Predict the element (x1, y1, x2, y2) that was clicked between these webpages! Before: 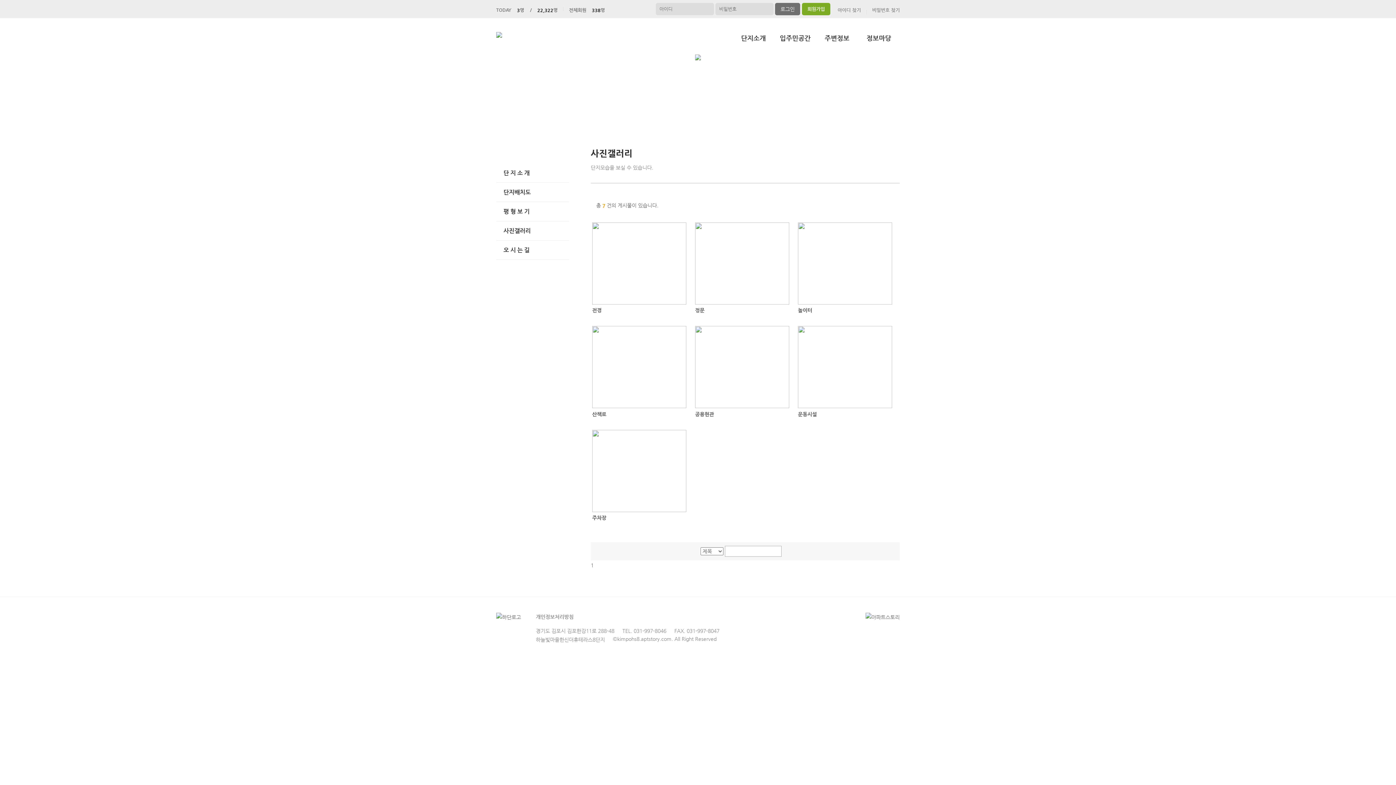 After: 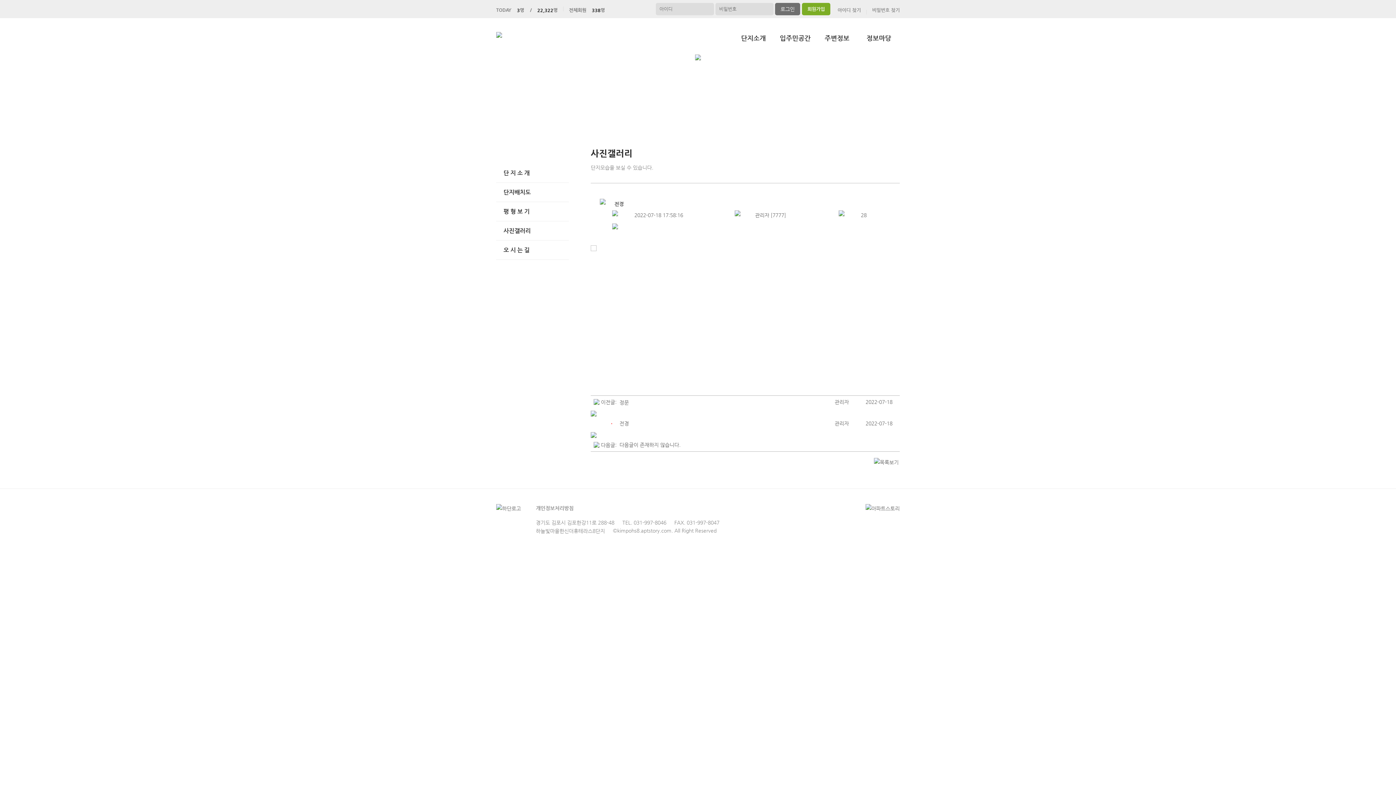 Action: bbox: (592, 223, 686, 229)